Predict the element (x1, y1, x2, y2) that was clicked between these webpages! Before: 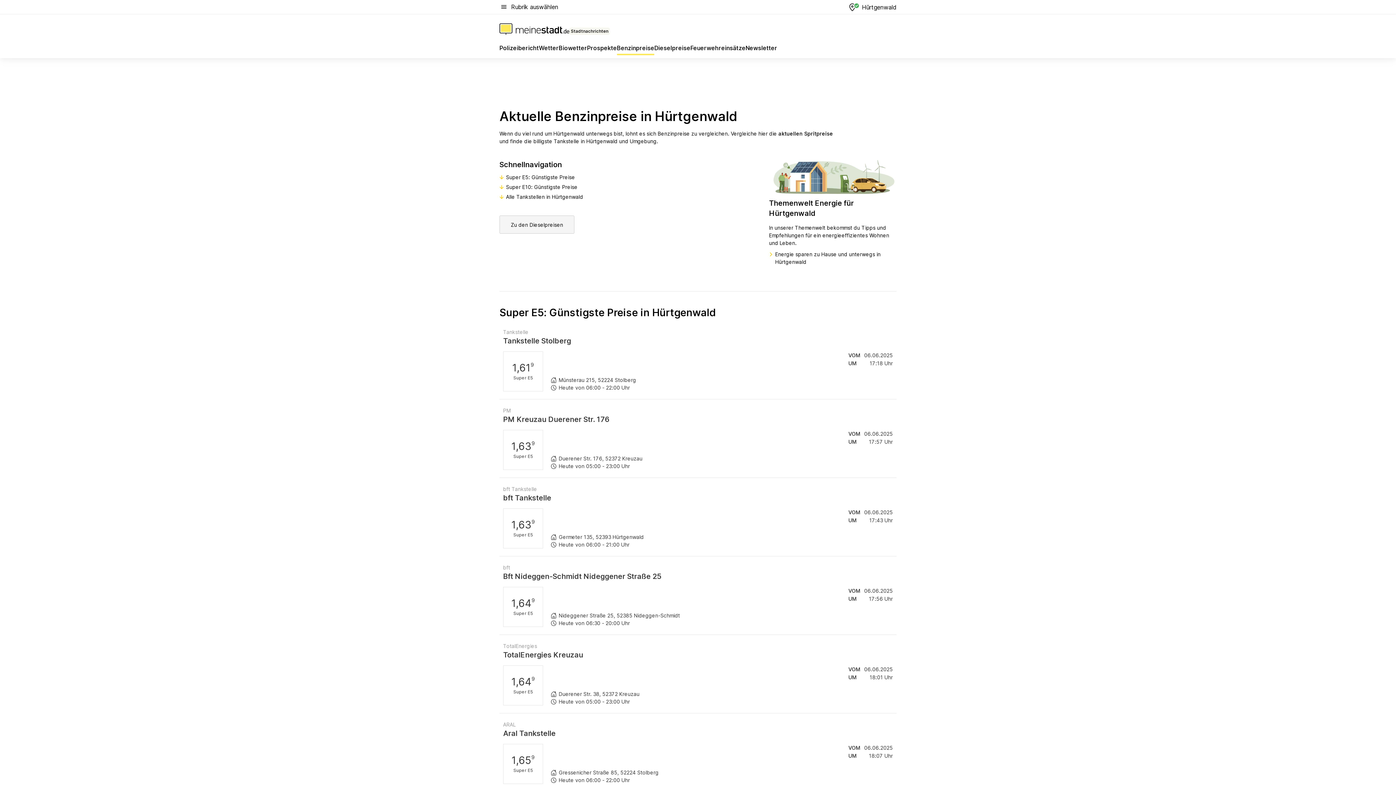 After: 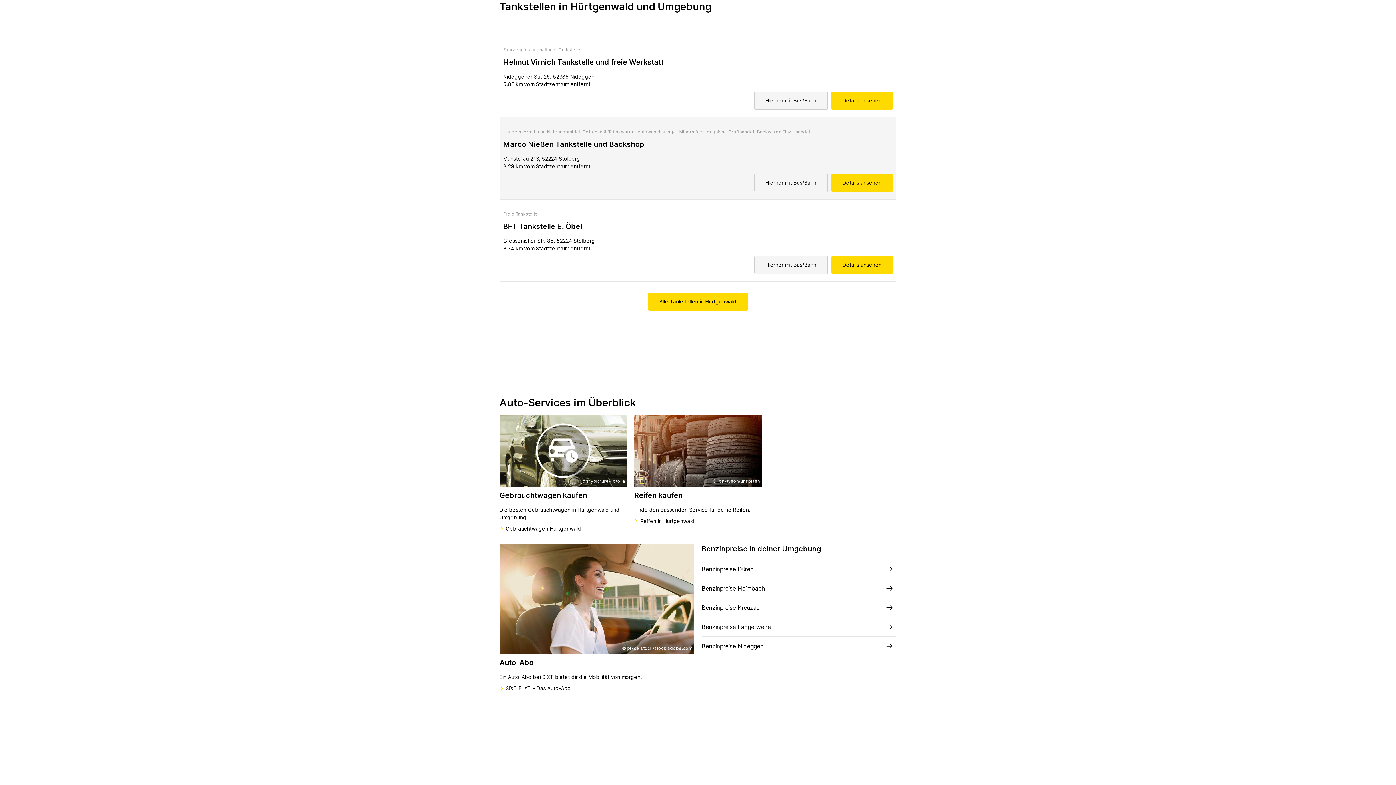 Action: label: Alle Tankstellen in Hürtgenwald bbox: (506, 193, 583, 200)